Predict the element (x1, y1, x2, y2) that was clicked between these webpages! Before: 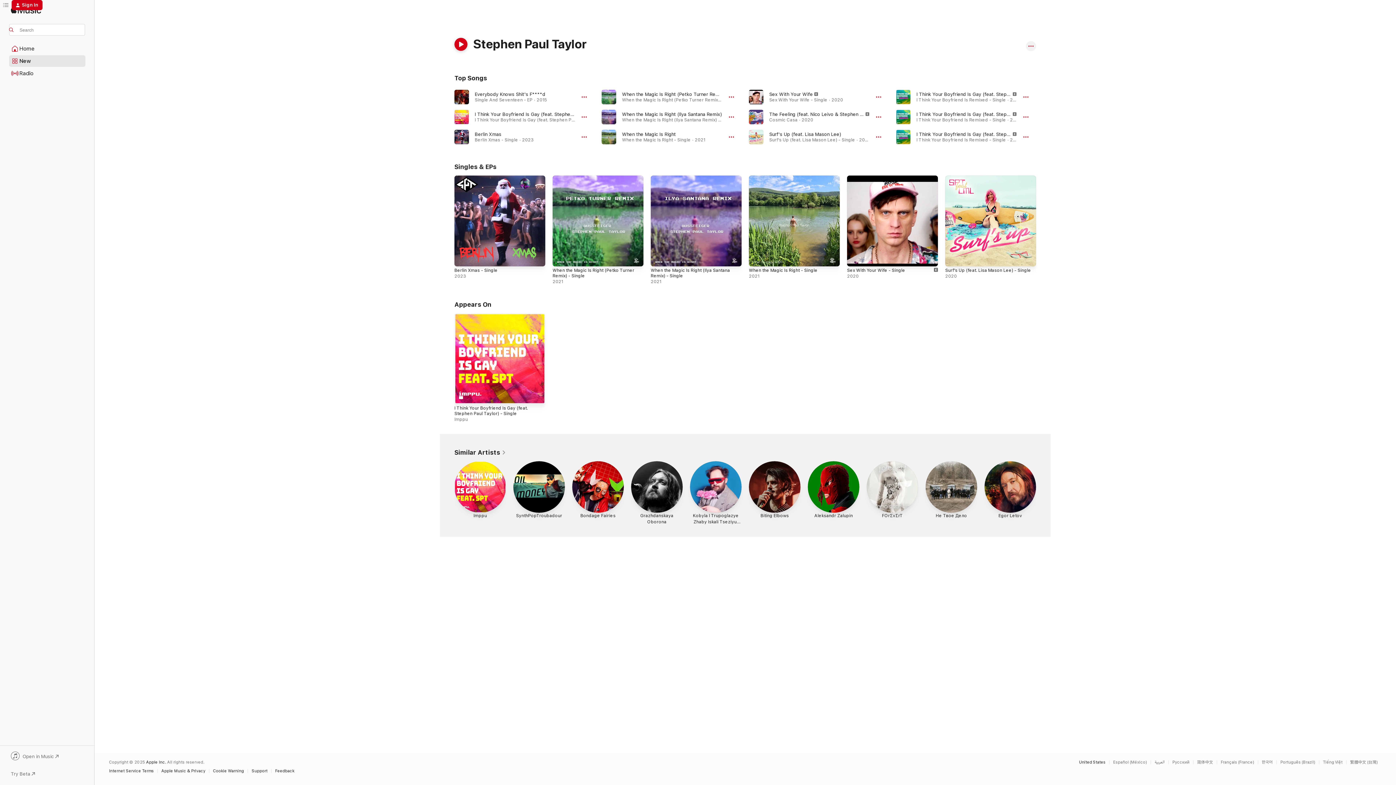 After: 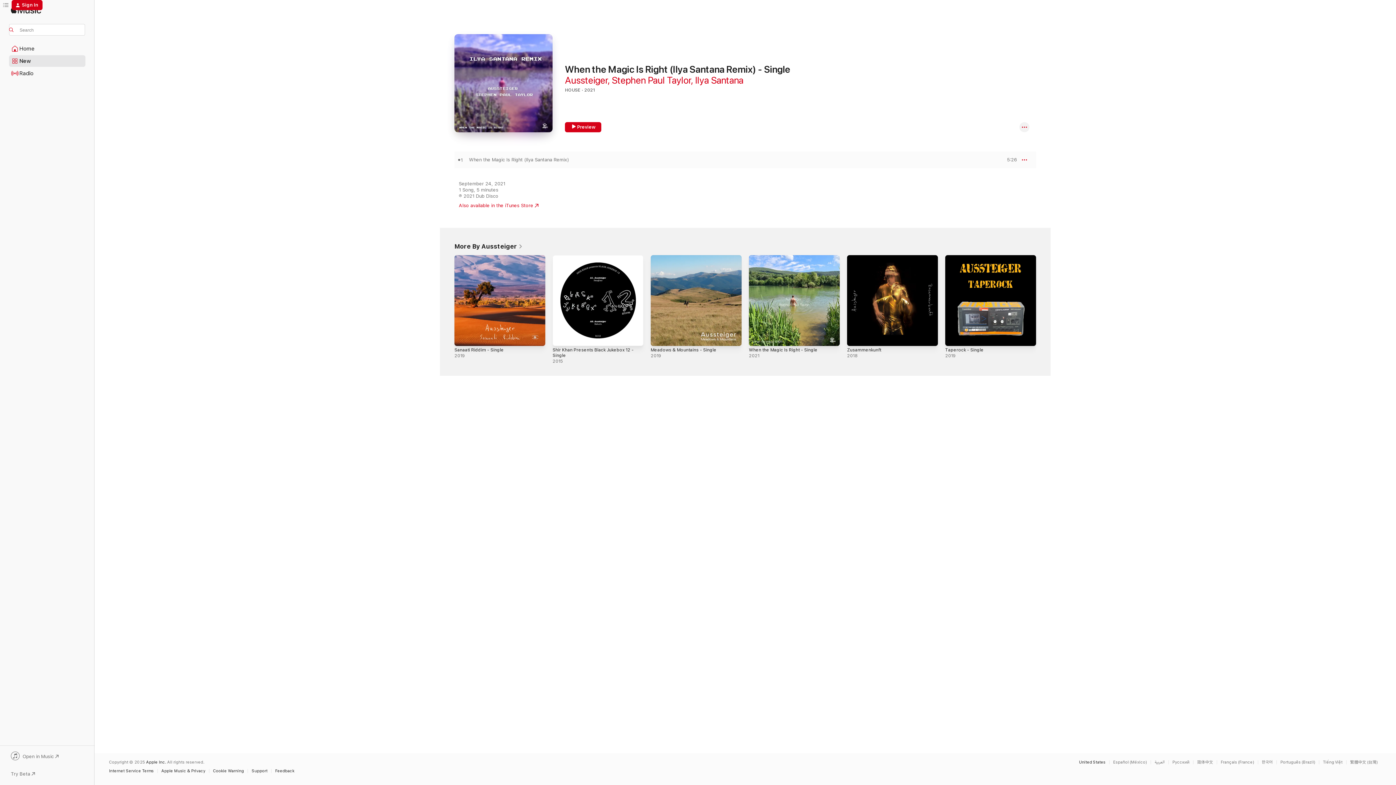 Action: bbox: (650, 175, 741, 266) label: When the Magic Is Right (Ilya Santana Remix) - Single, 2021